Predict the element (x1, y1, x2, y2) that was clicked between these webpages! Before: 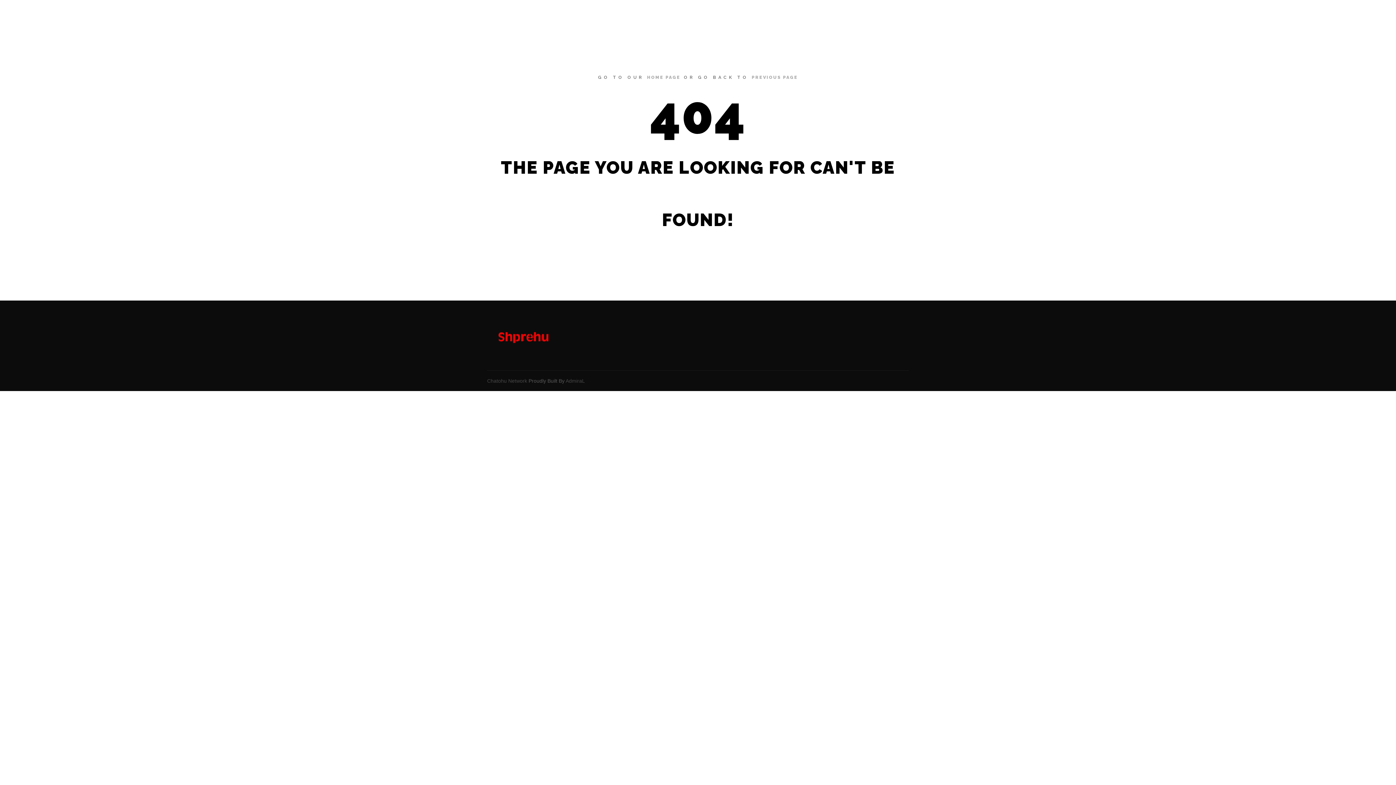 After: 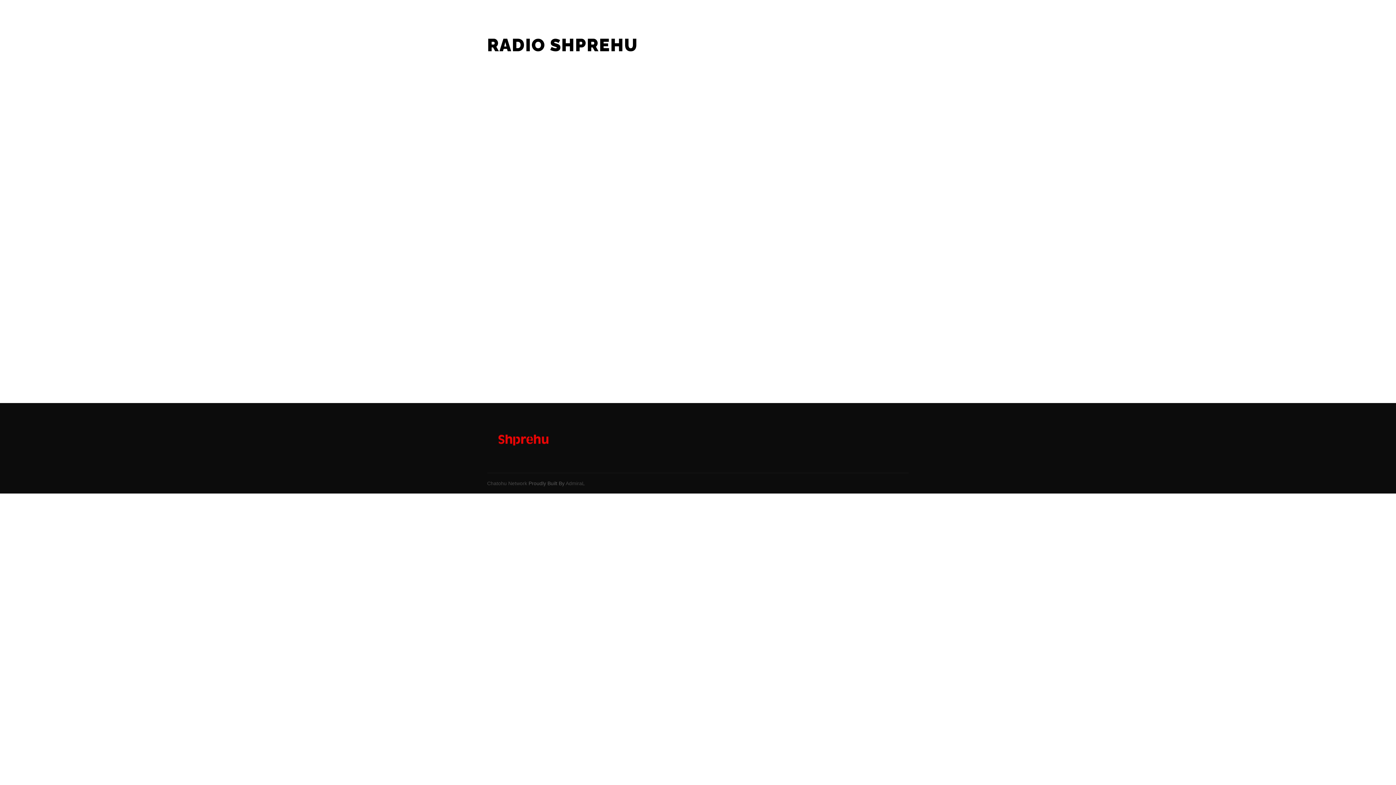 Action: bbox: (723, 0, 759, 20) label: RADIO